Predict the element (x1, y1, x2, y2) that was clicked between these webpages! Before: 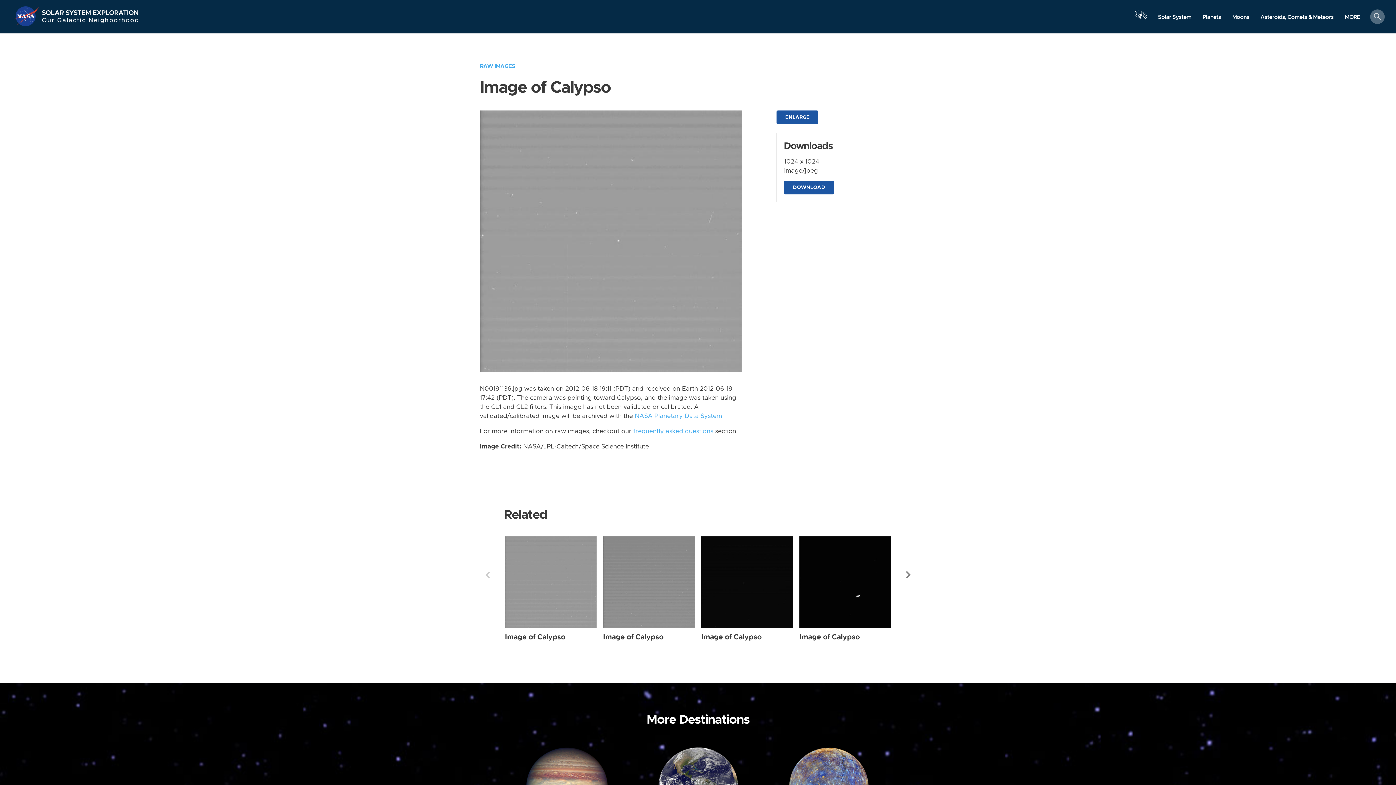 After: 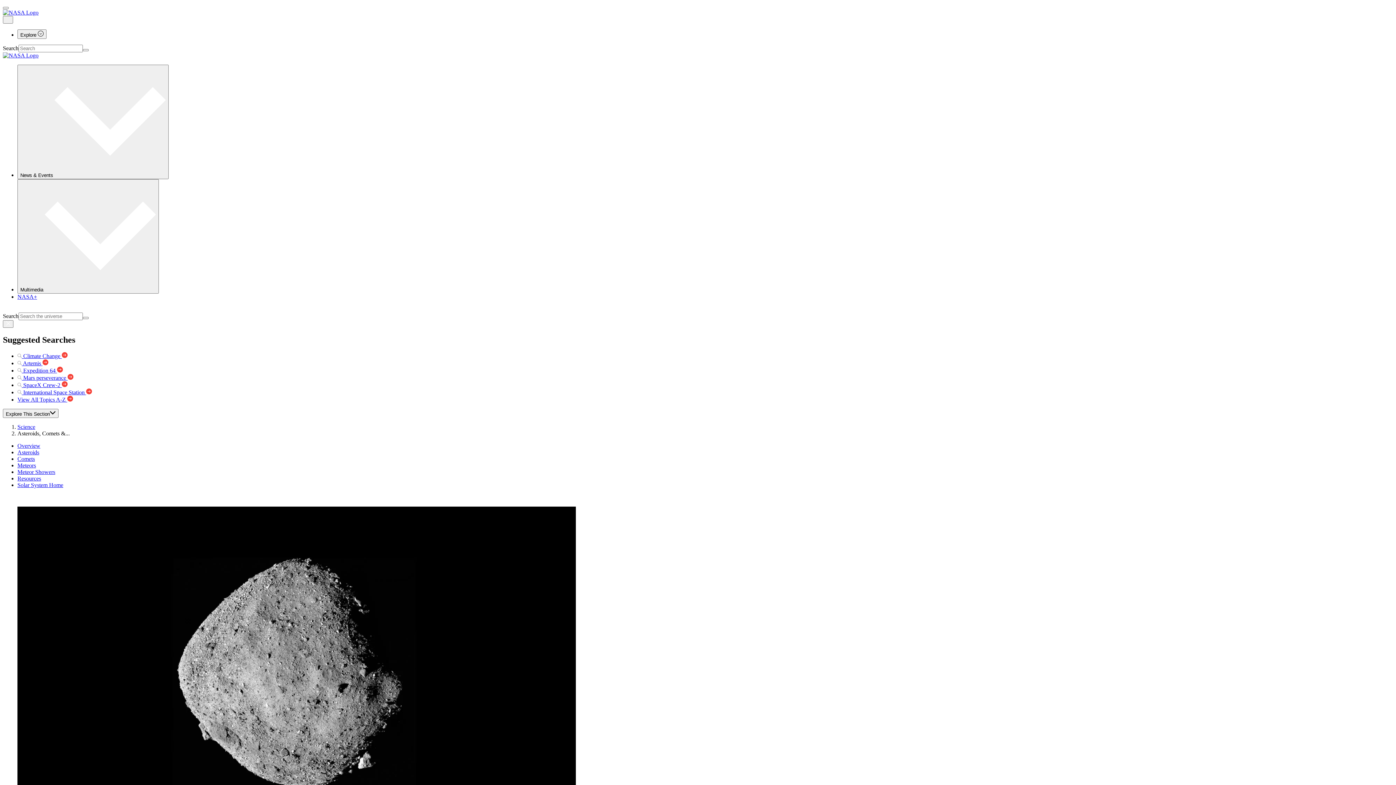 Action: bbox: (1255, 10, 1339, 23) label: Asteroids, Comets & Meteors